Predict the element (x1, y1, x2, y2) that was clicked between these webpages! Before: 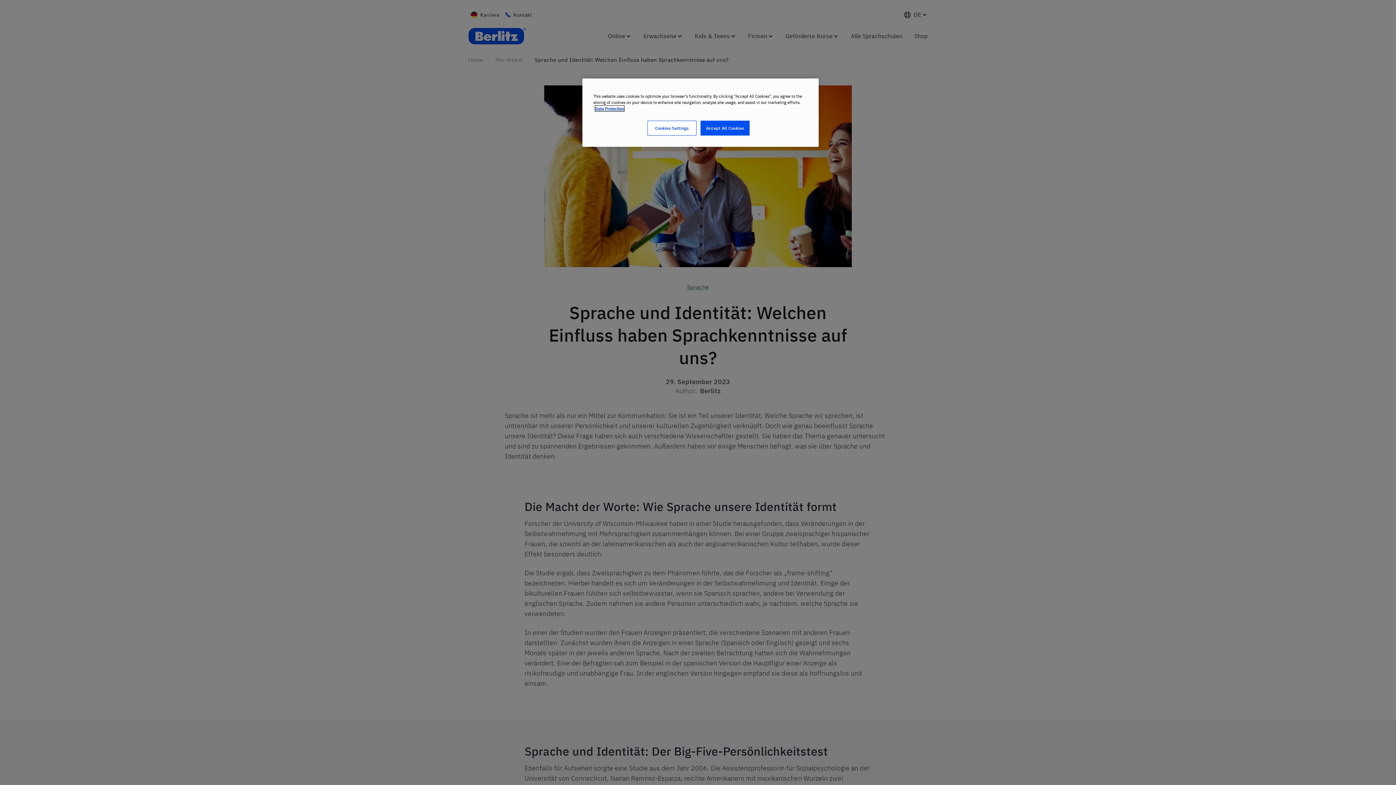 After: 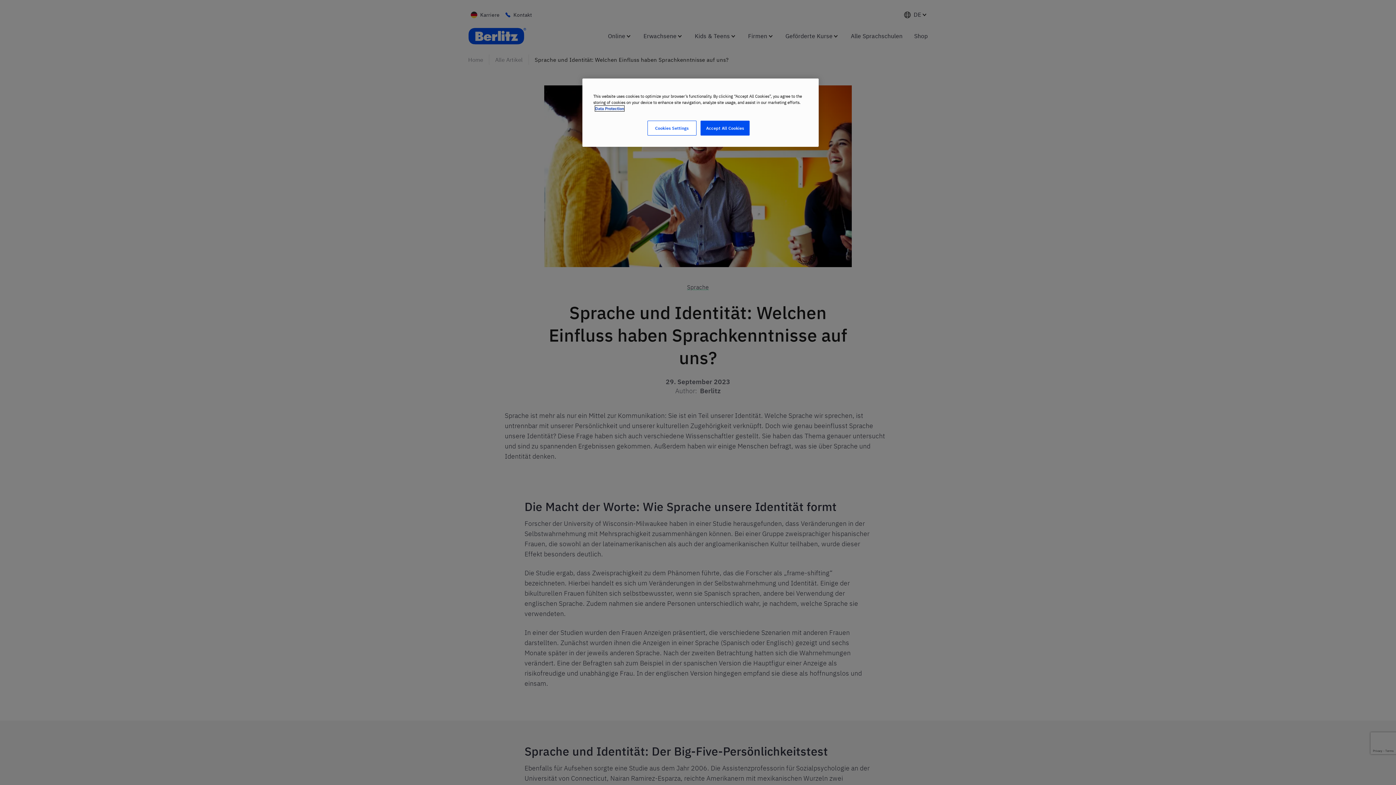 Action: bbox: (595, 105, 624, 111) label: More information about your privacy, opens in a new tab